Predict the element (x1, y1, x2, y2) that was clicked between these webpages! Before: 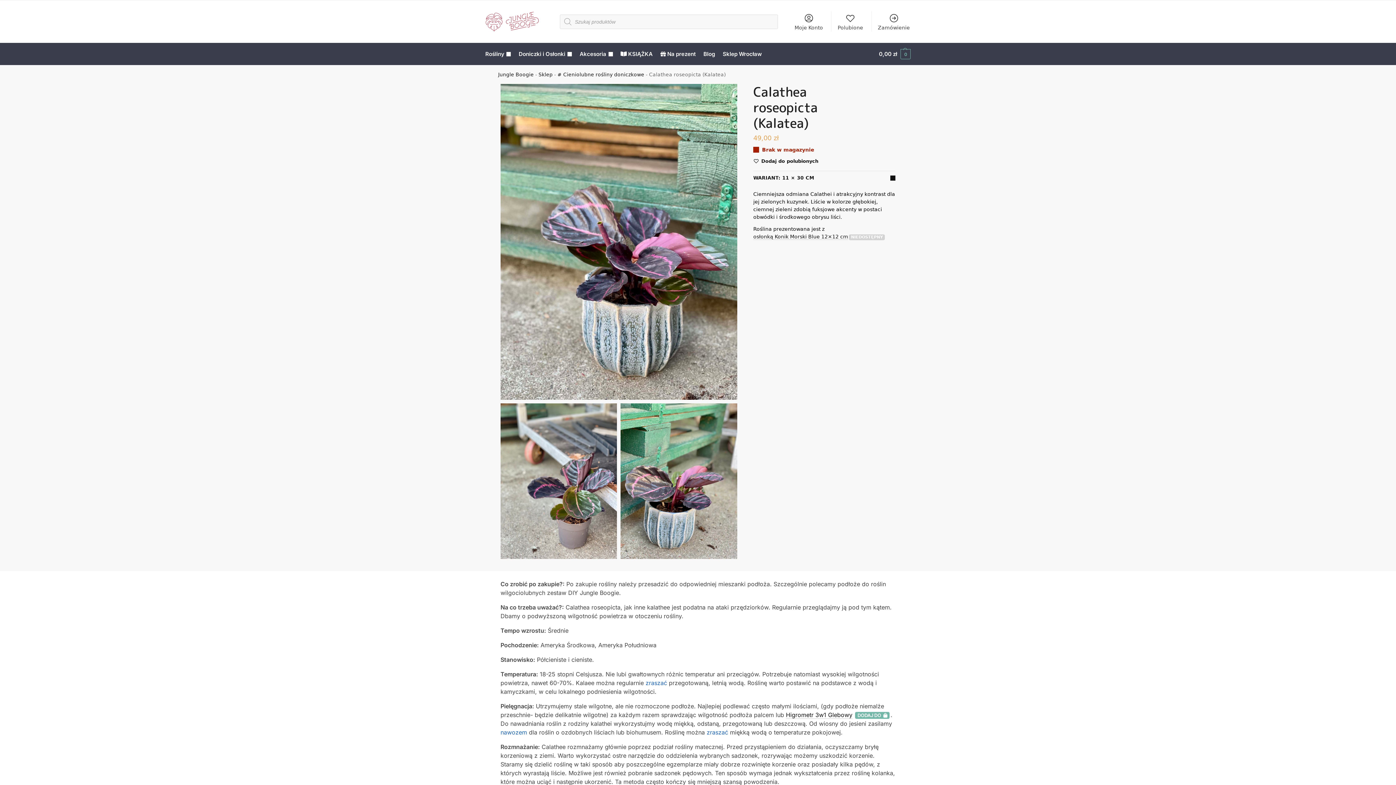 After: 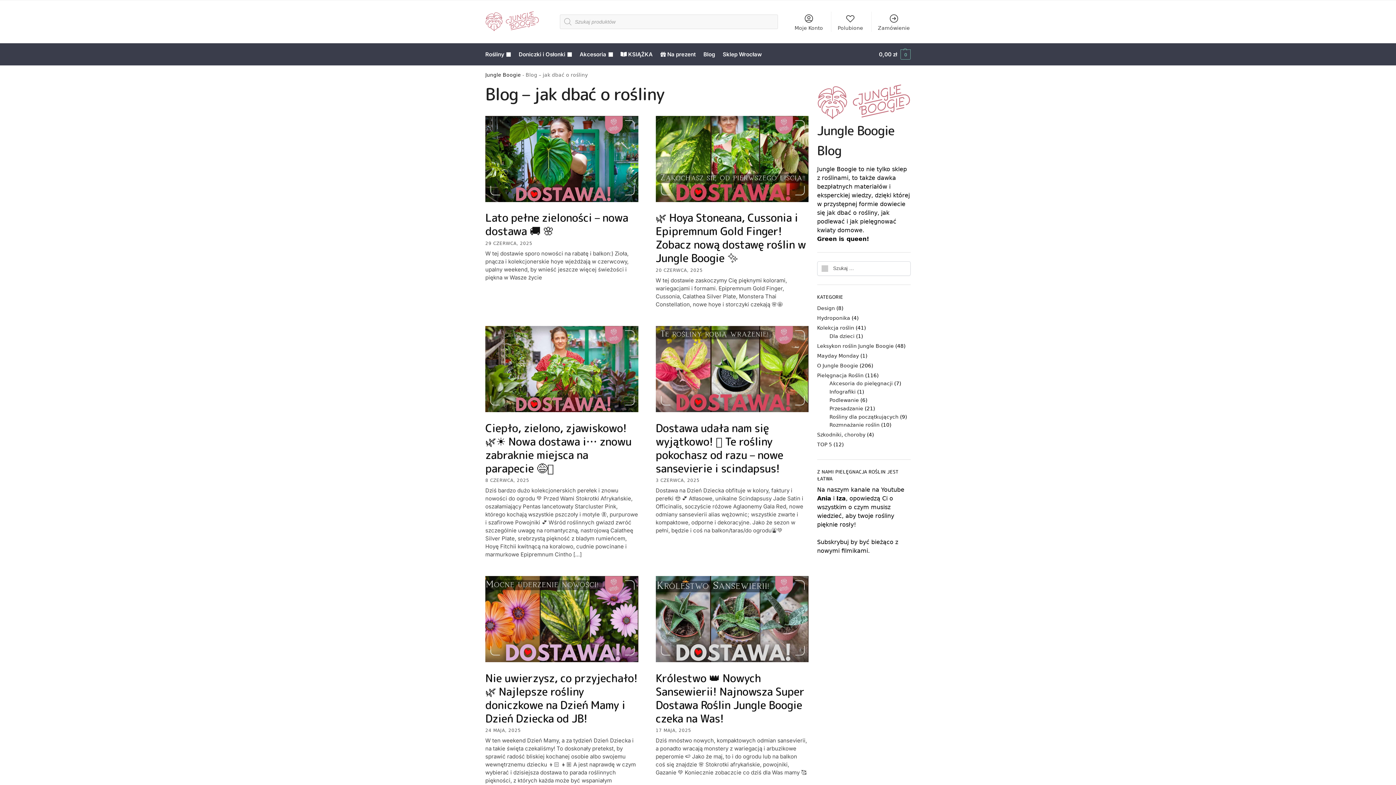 Action: bbox: (700, 43, 718, 65) label: Blog